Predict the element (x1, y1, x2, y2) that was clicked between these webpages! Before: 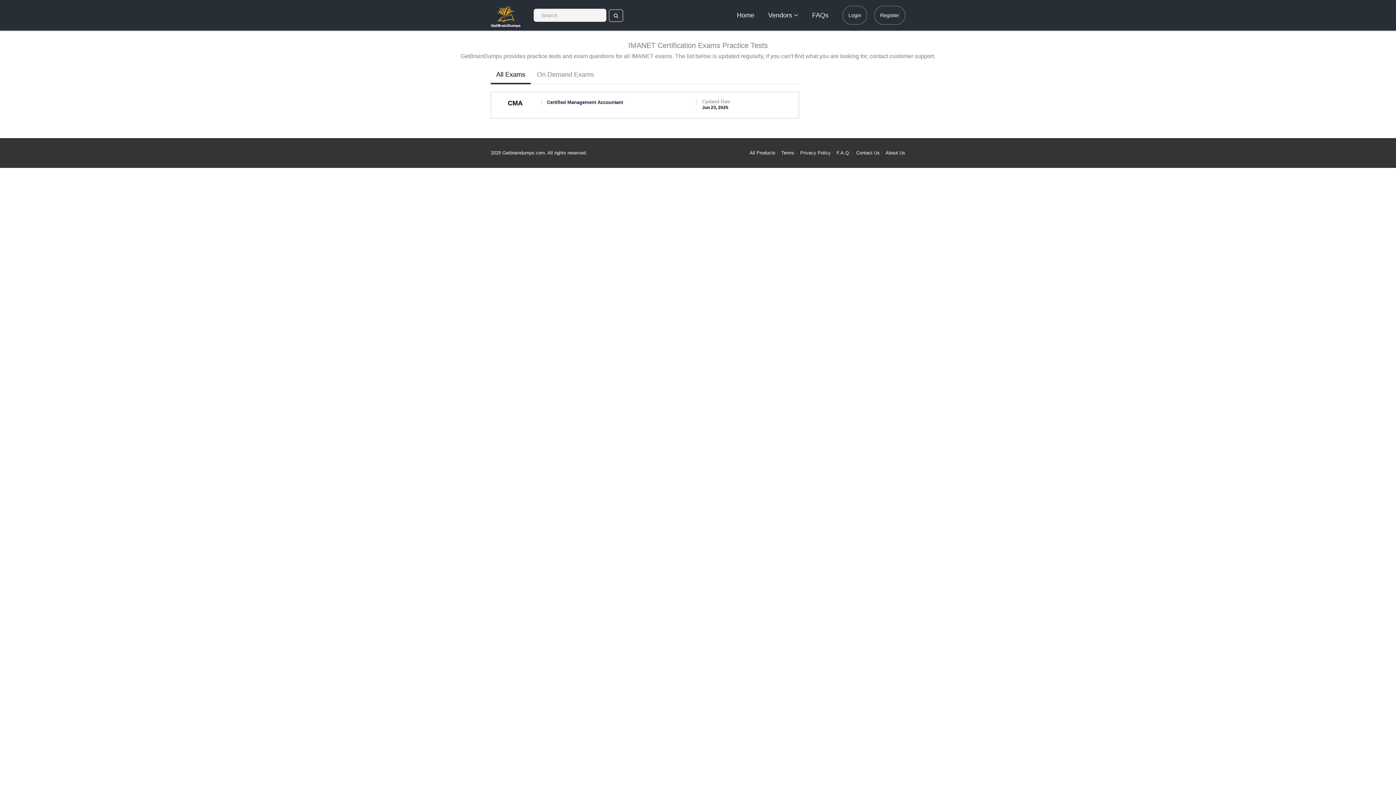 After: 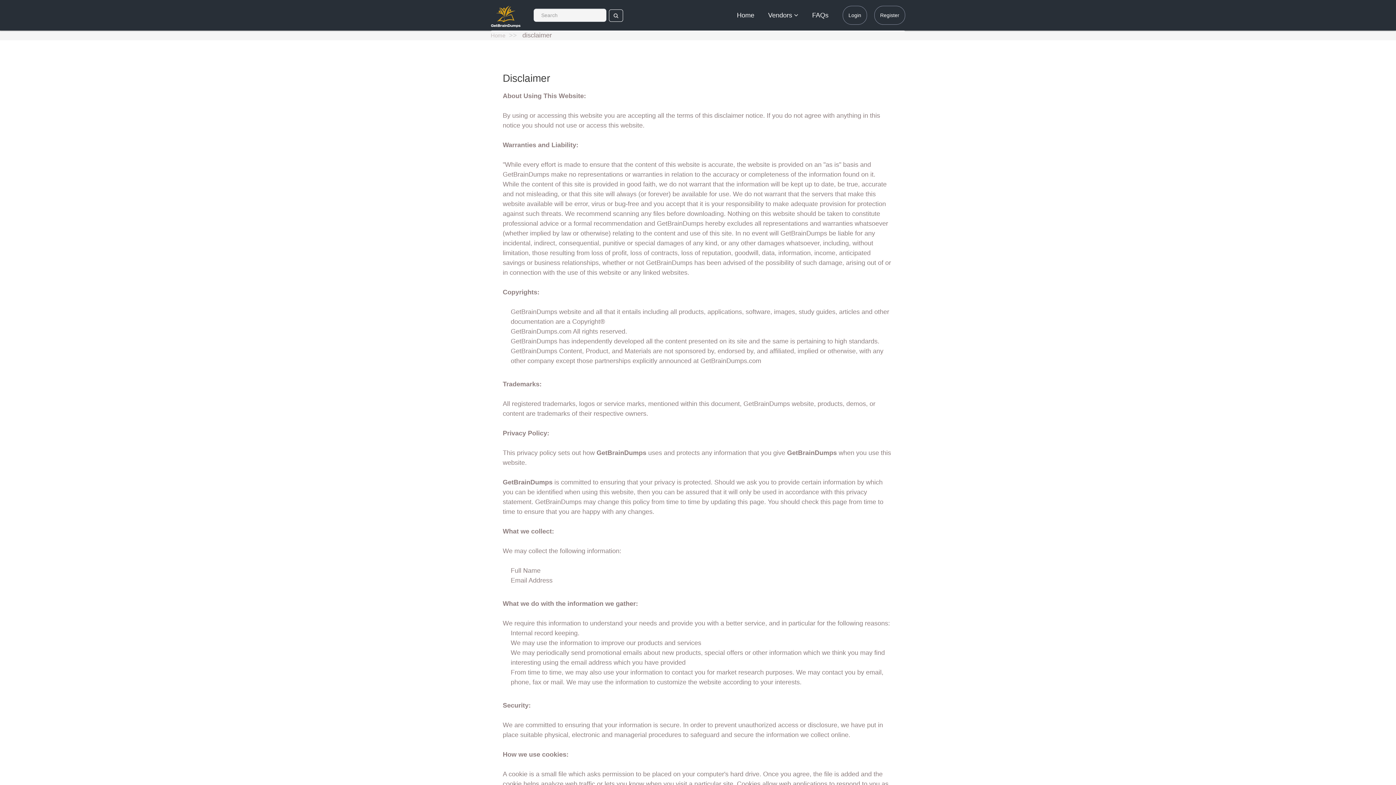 Action: label: Privacy Policy  bbox: (800, 150, 832, 155)